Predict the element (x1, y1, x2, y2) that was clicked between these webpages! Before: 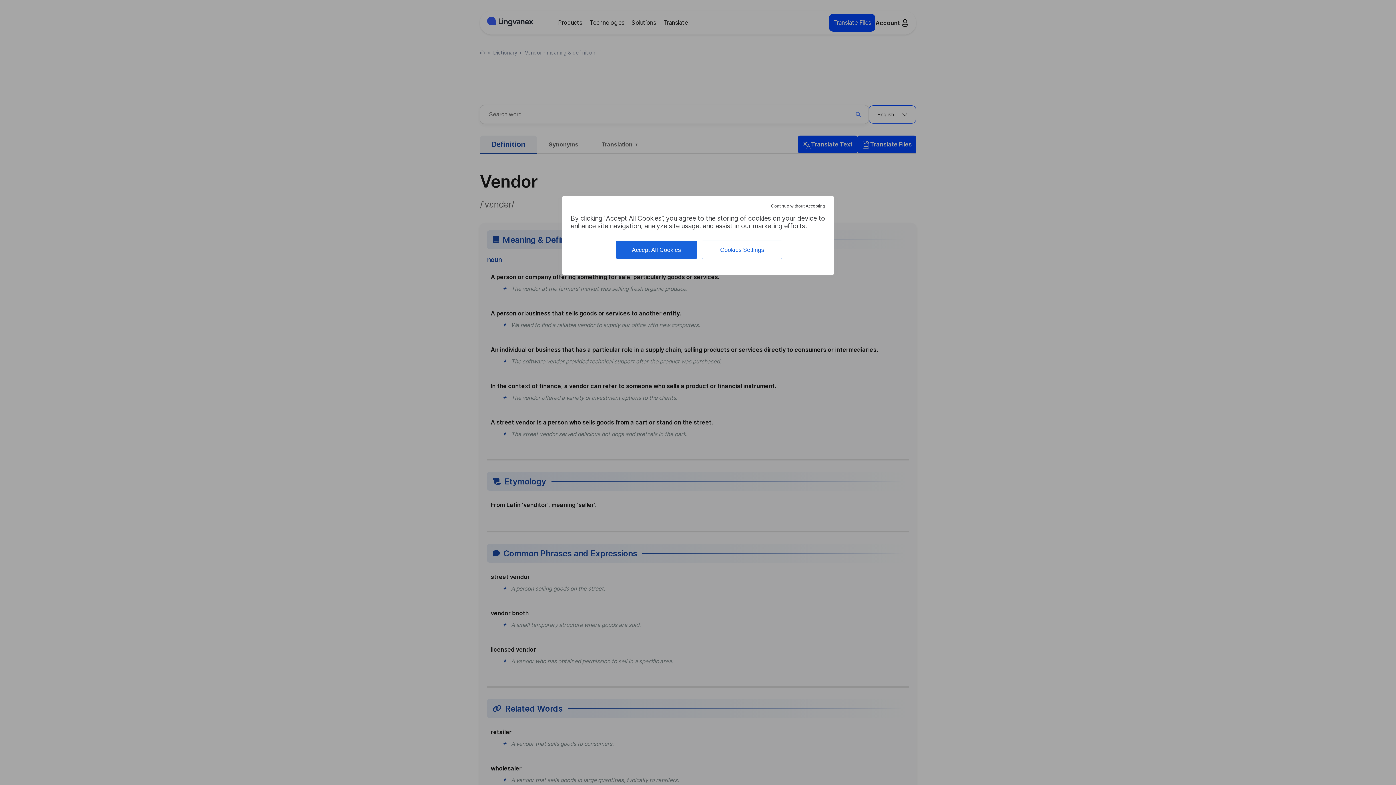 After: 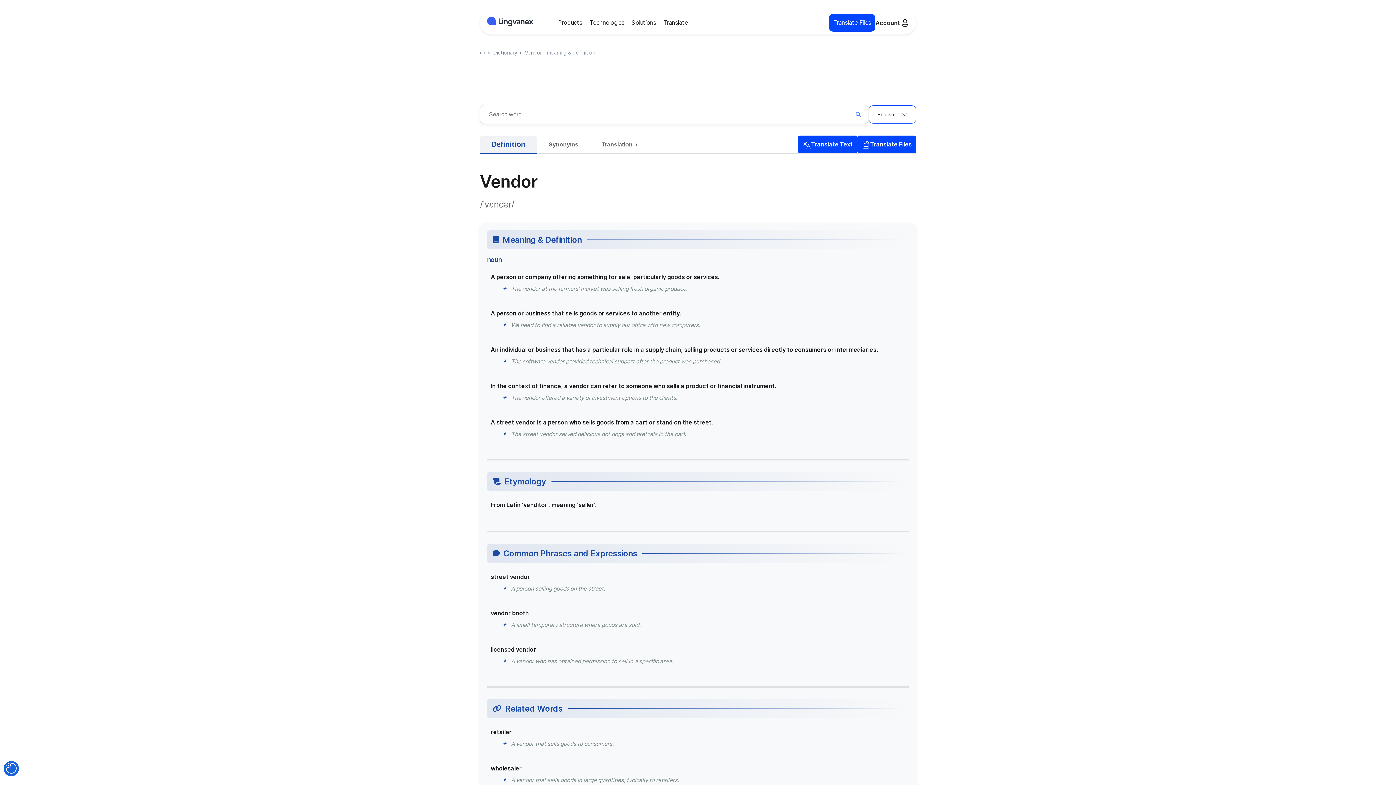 Action: bbox: (769, 201, 827, 210) label: Continue without Accepting